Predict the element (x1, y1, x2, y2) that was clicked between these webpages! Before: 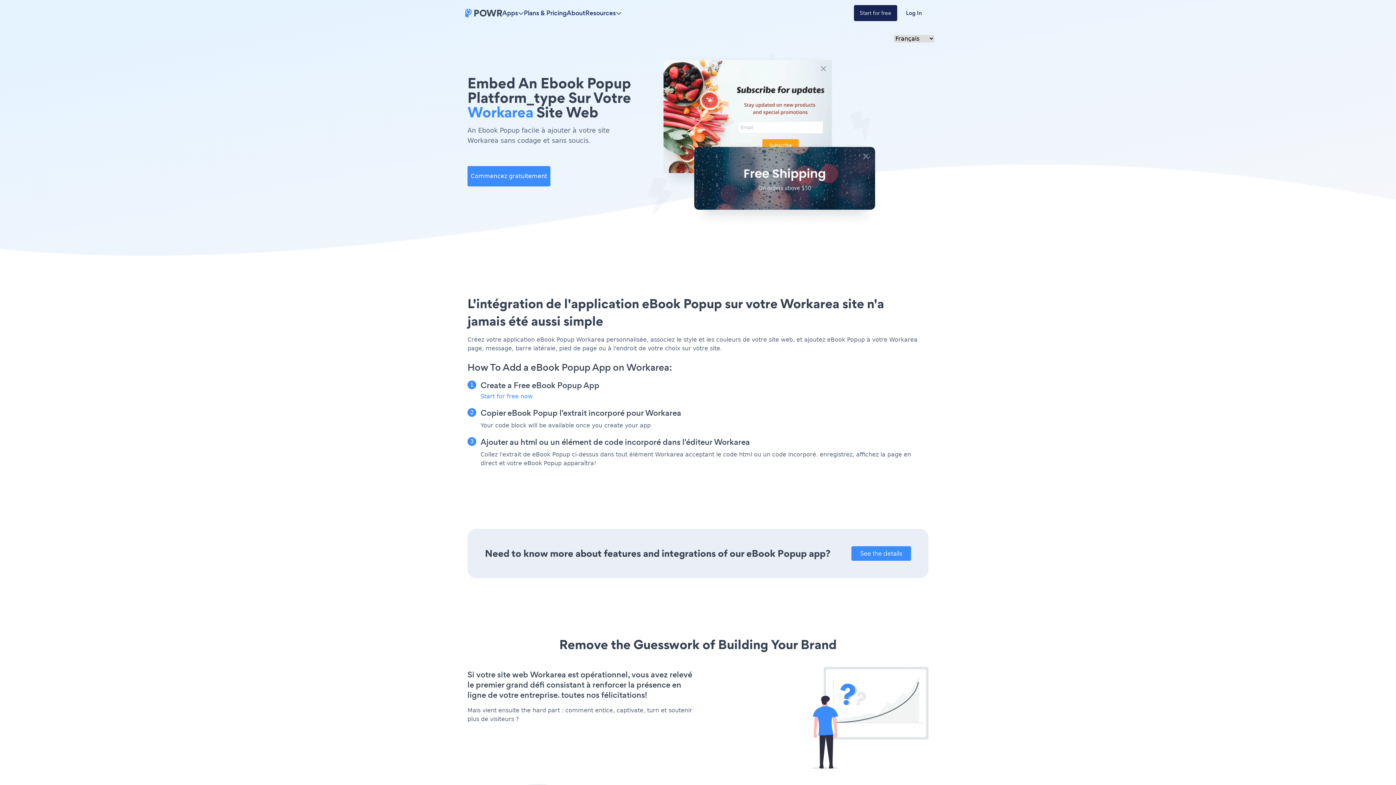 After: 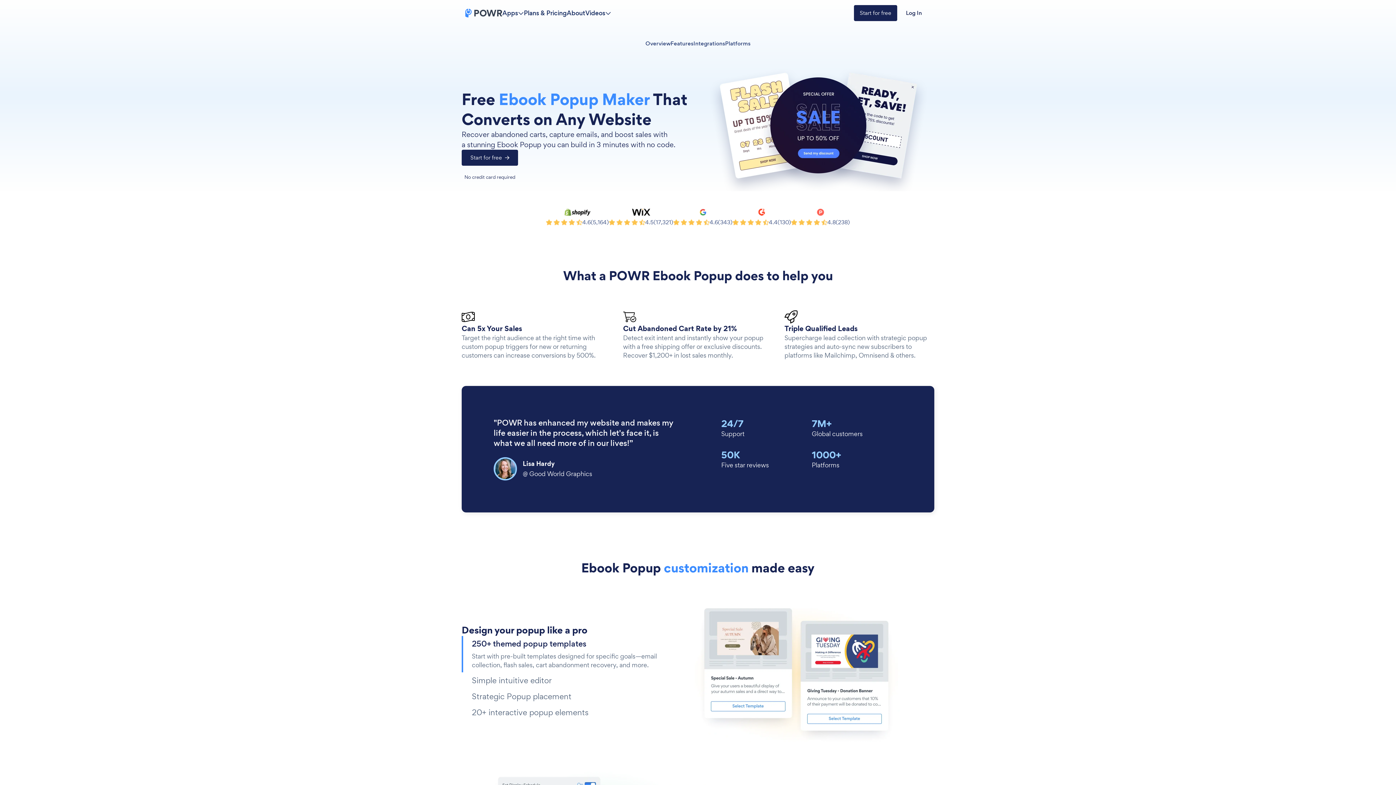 Action: label: See the details bbox: (851, 546, 911, 561)